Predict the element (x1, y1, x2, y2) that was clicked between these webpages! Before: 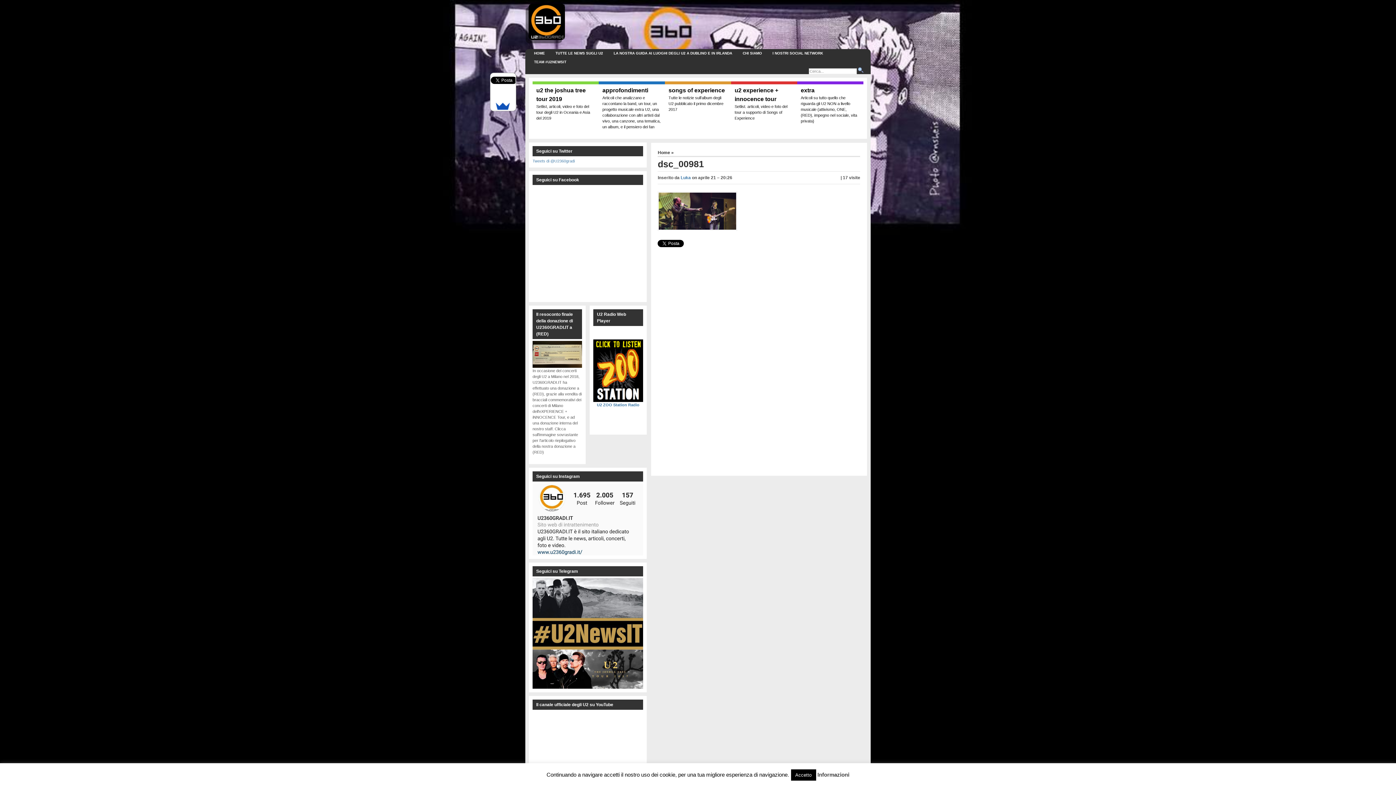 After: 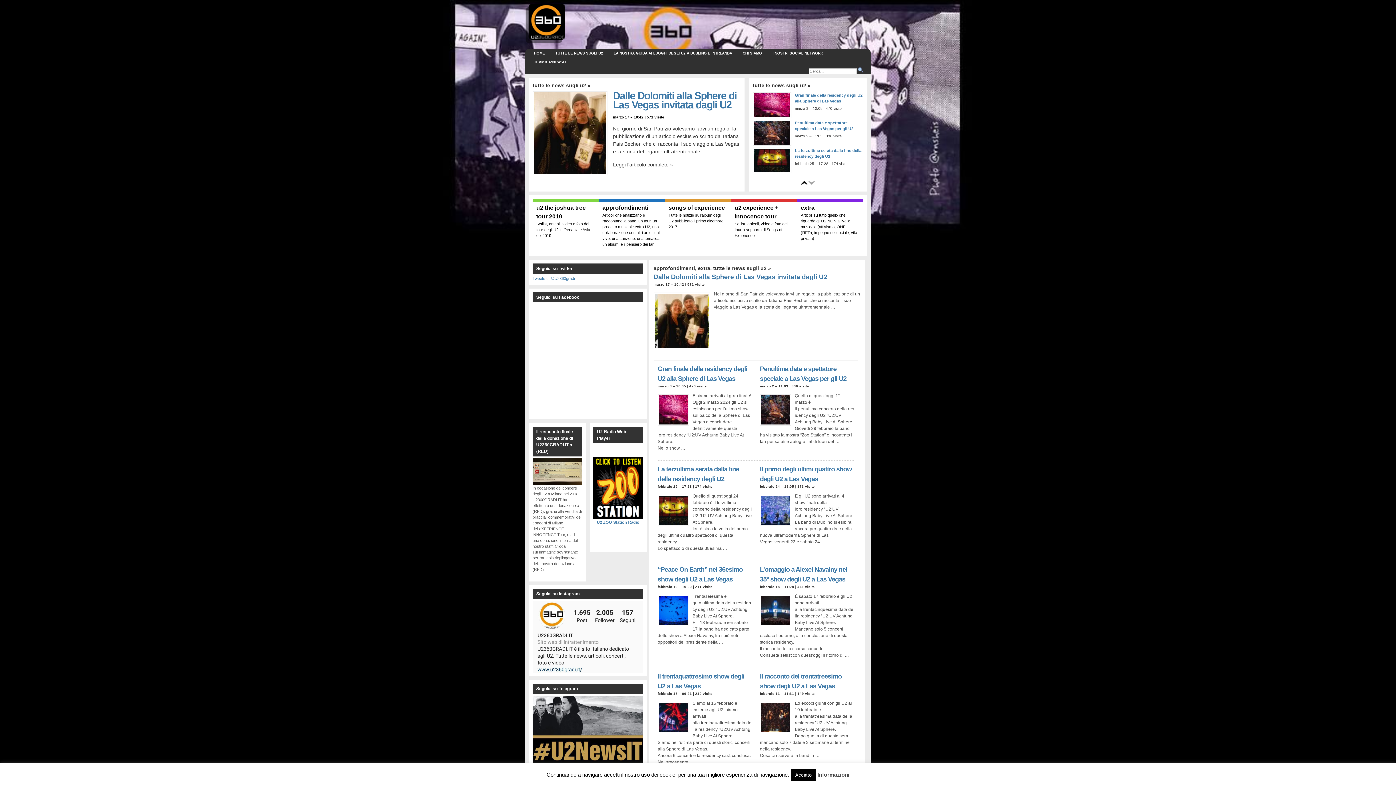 Action: label: Home  bbox: (657, 150, 671, 155)